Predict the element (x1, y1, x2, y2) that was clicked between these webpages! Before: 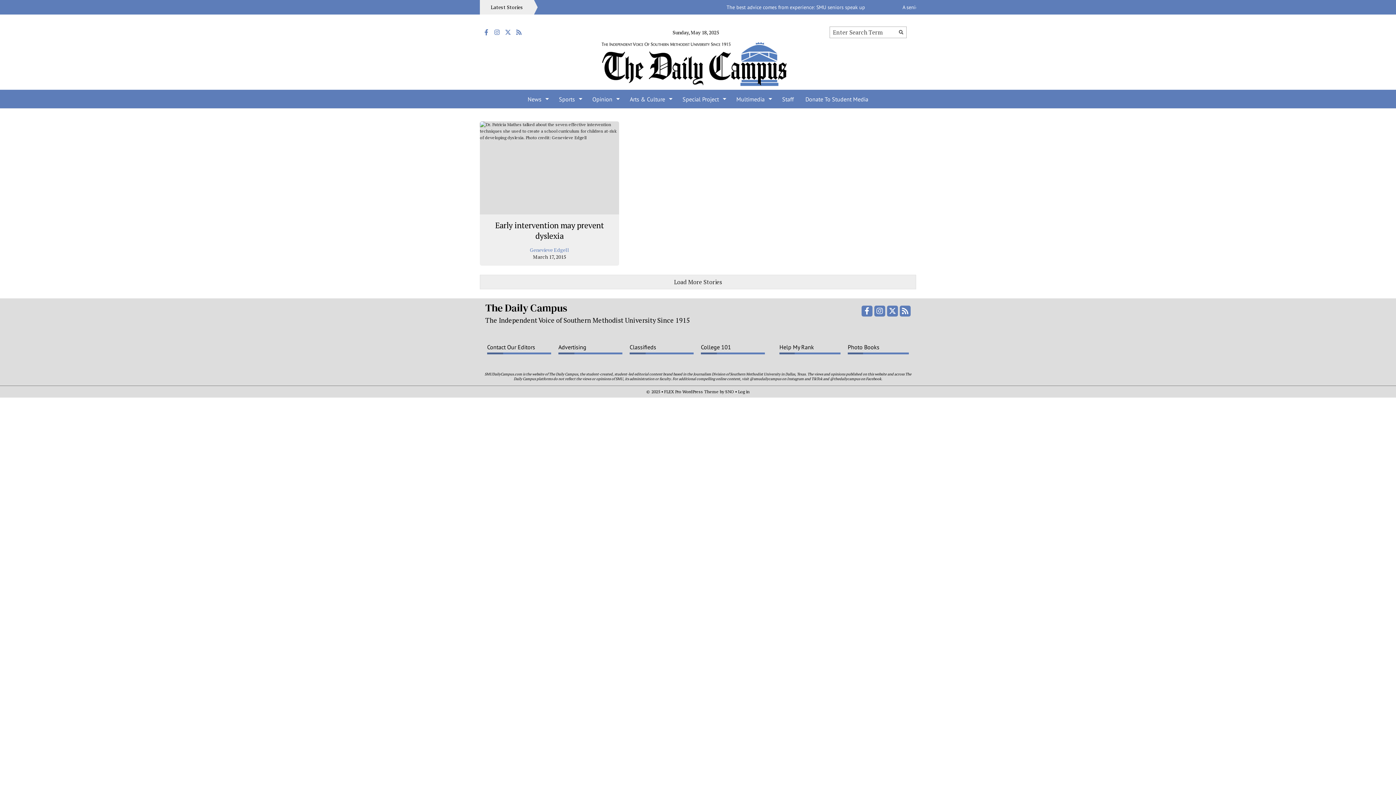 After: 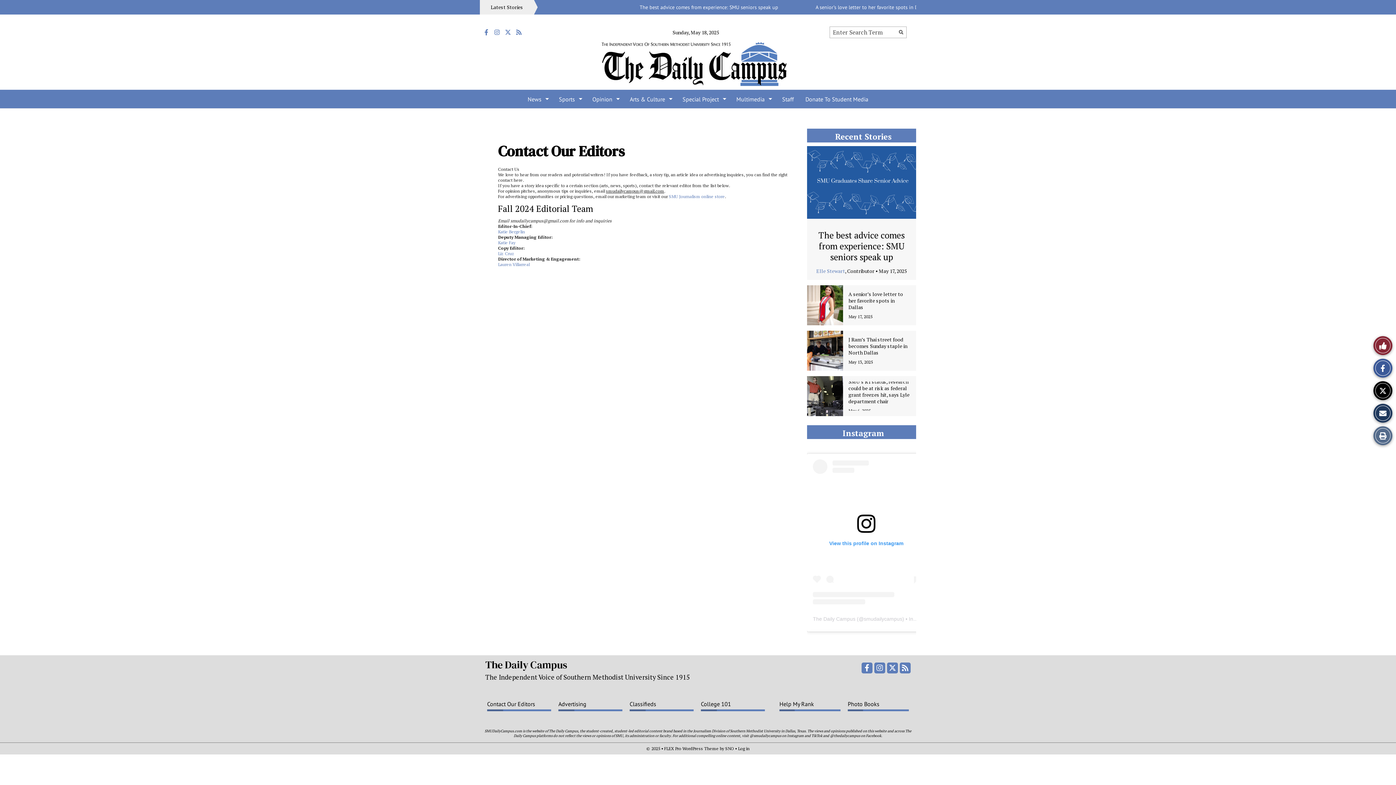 Action: label: Contact Our Editors bbox: (487, 342, 551, 354)